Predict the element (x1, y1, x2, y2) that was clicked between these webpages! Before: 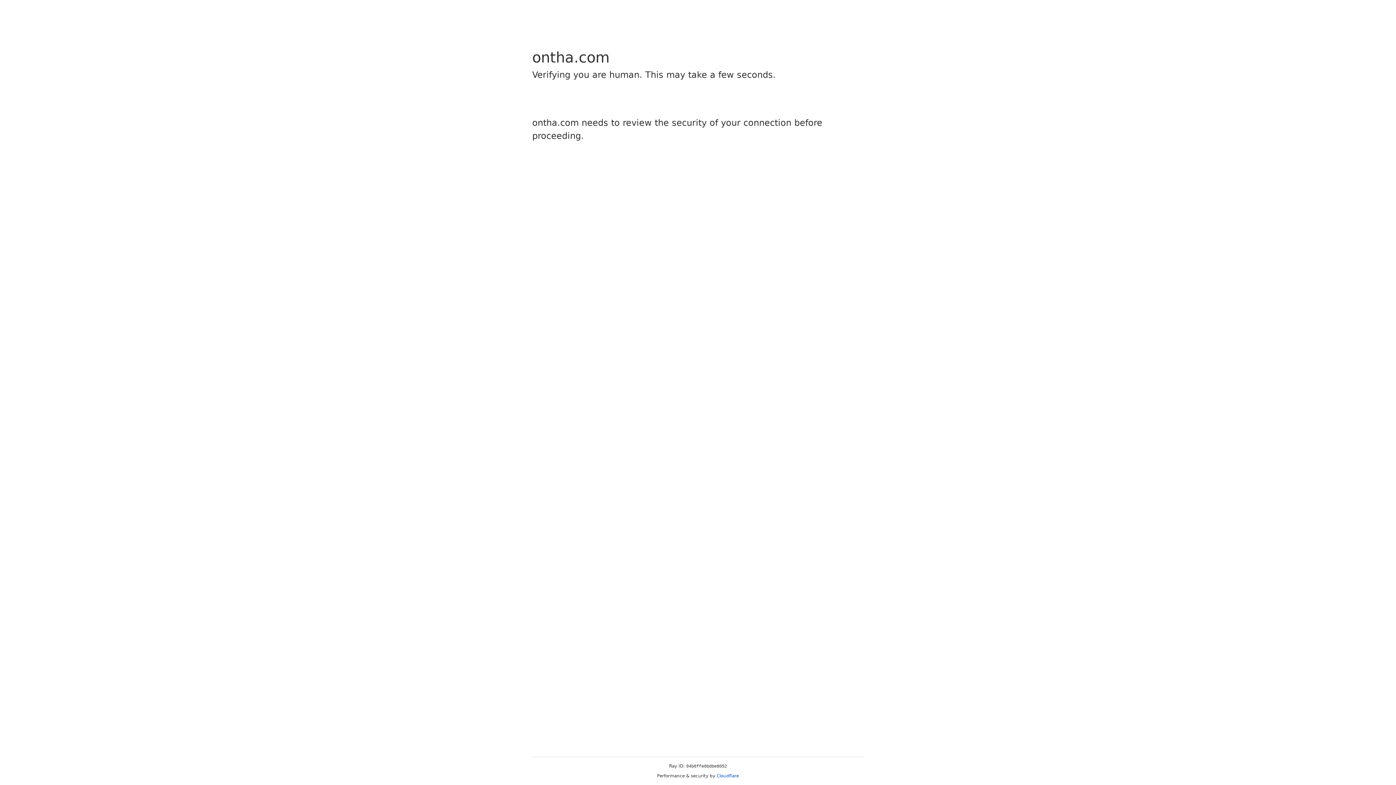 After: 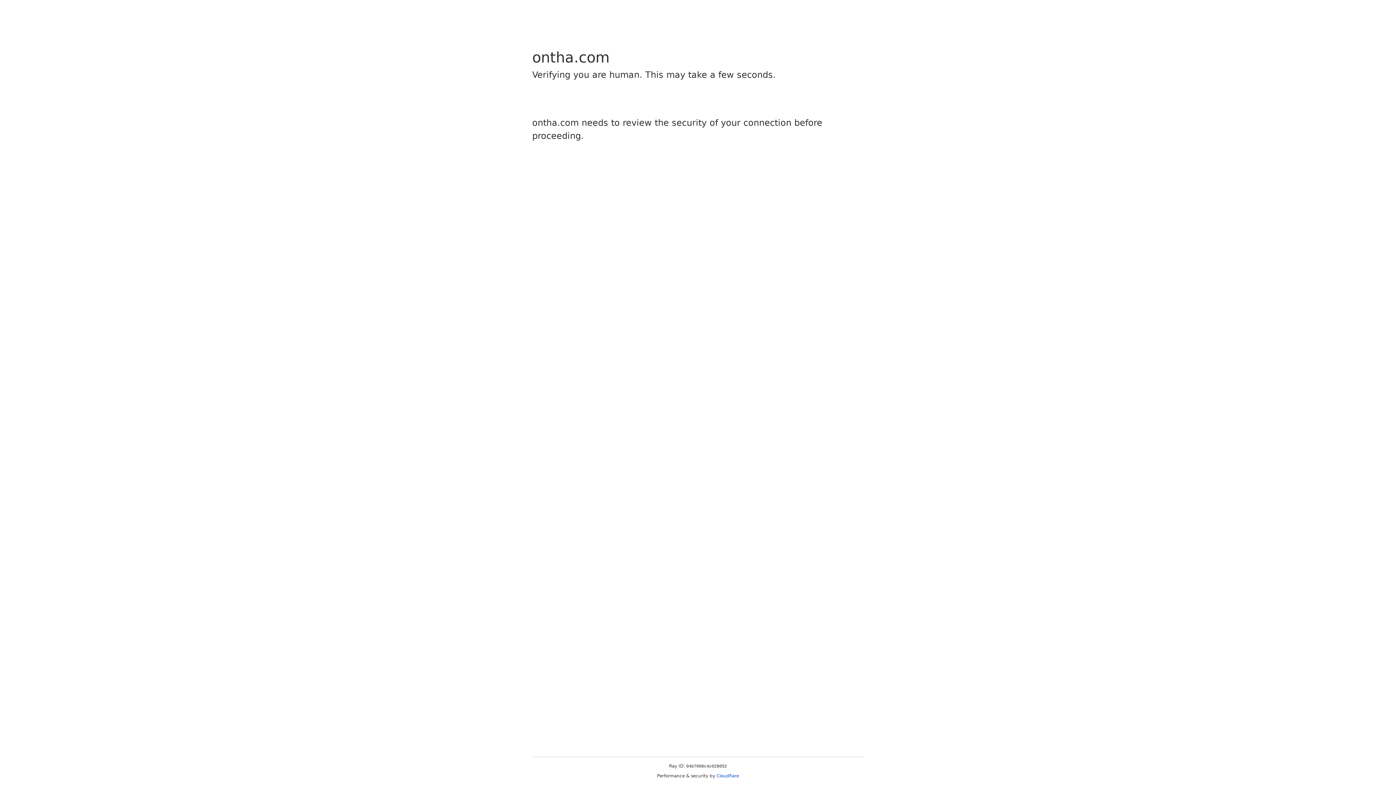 Action: label: Cloudflare bbox: (716, 773, 739, 778)